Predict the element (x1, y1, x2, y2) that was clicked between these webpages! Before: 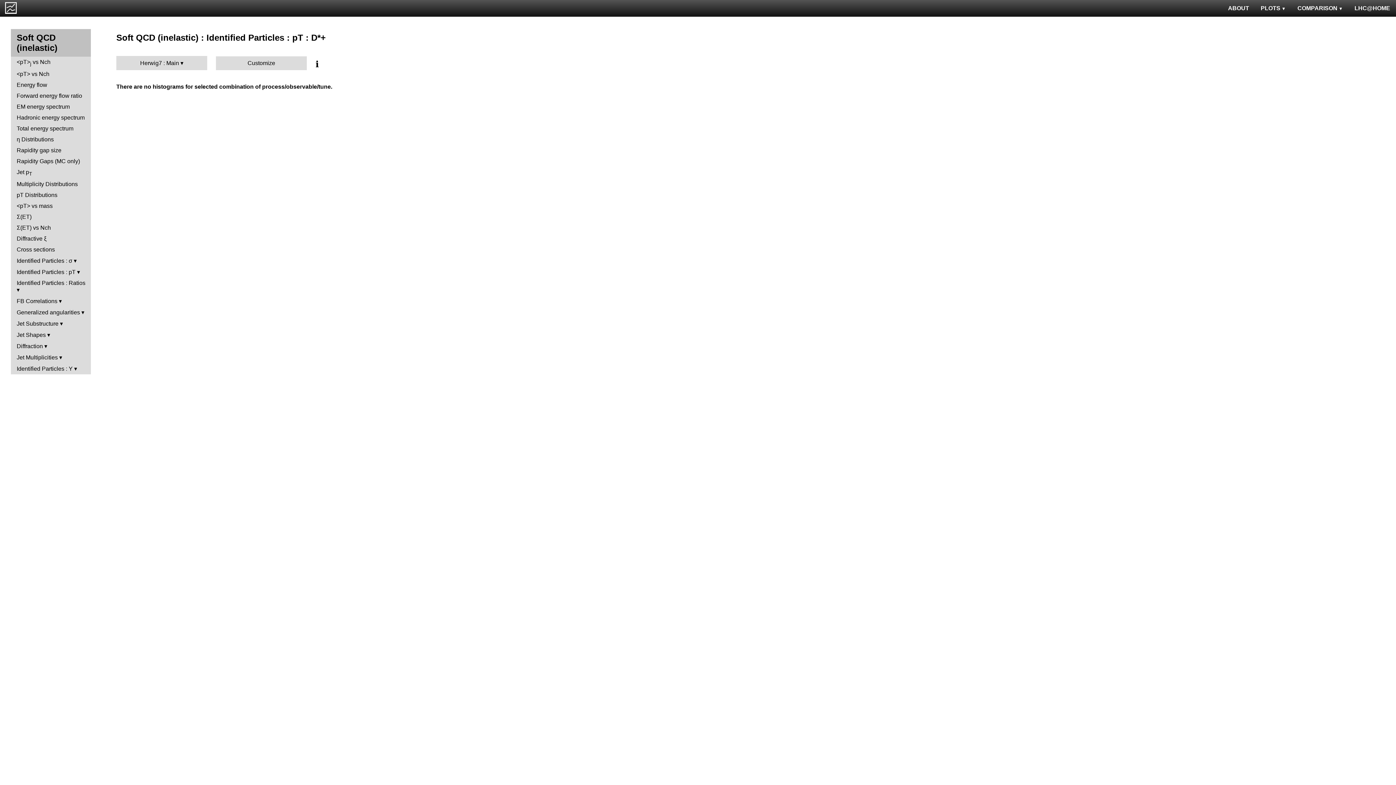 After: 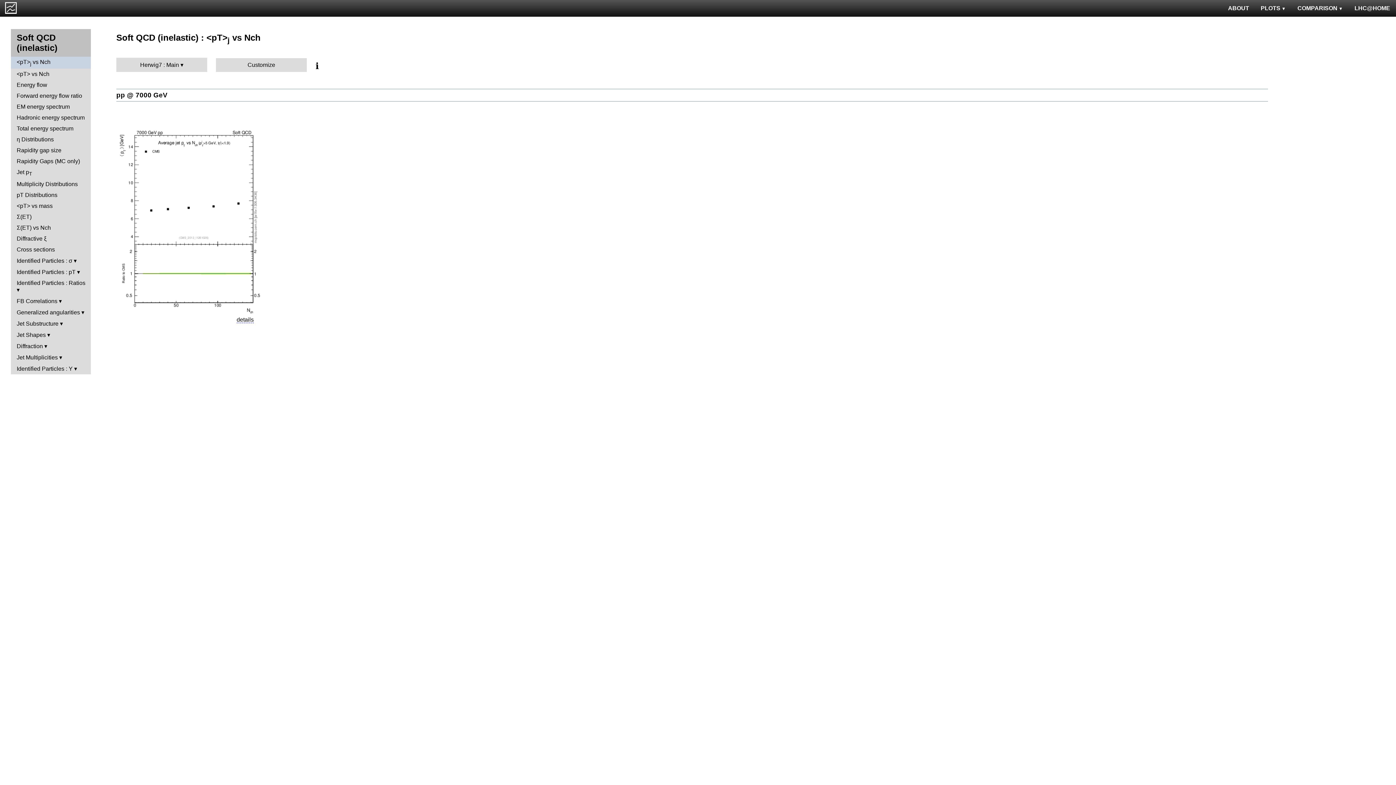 Action: bbox: (10, 56, 90, 68) label: <pT>j vs Nch